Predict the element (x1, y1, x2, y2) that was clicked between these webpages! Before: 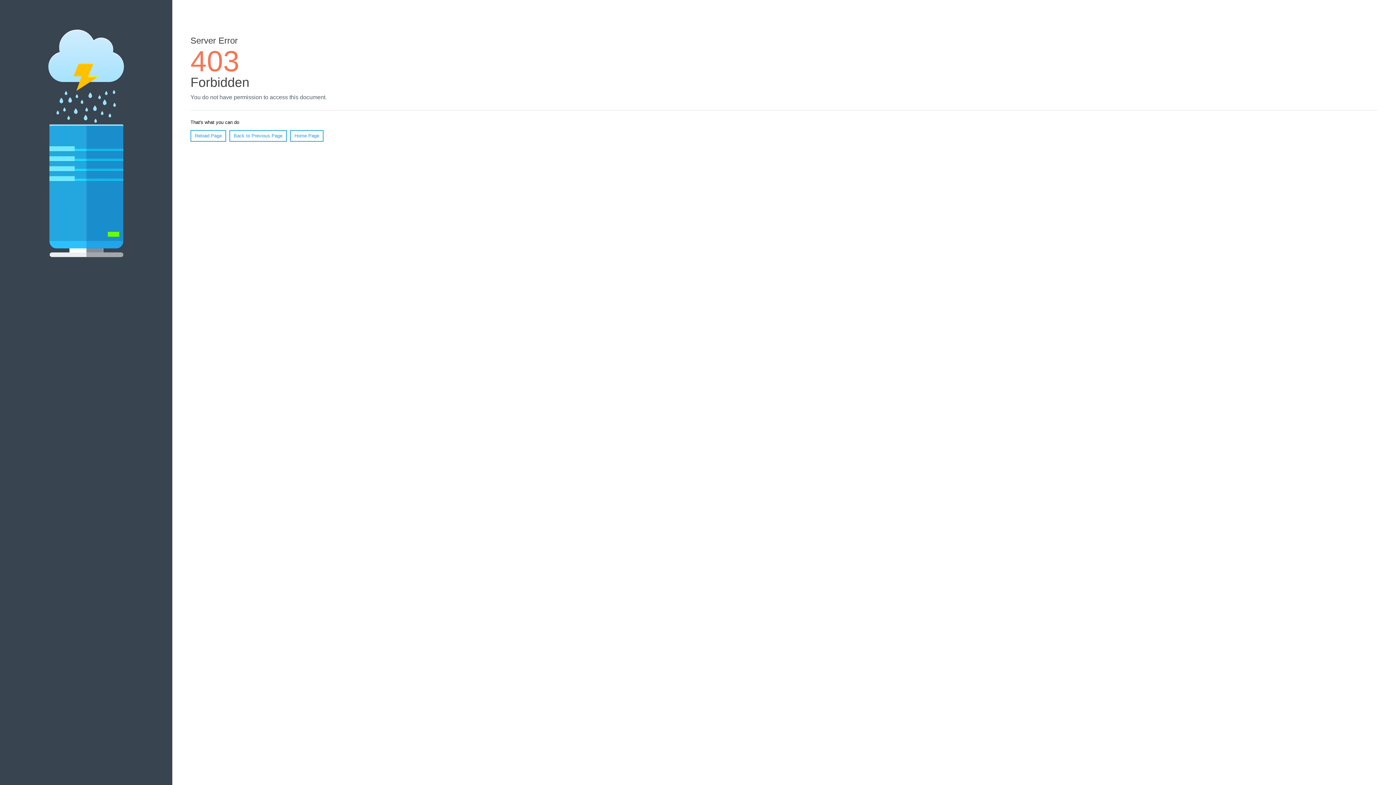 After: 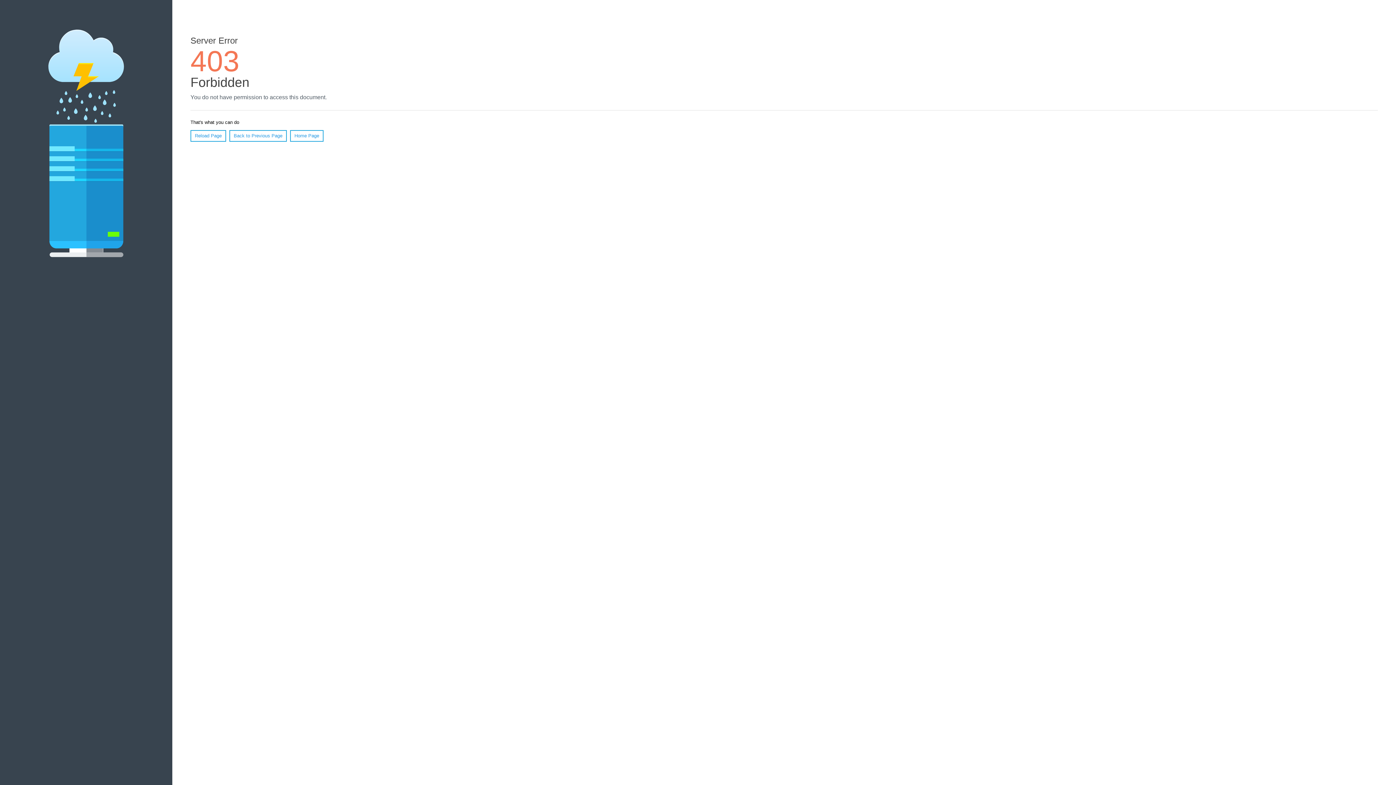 Action: bbox: (190, 130, 226, 141) label: Reload Page